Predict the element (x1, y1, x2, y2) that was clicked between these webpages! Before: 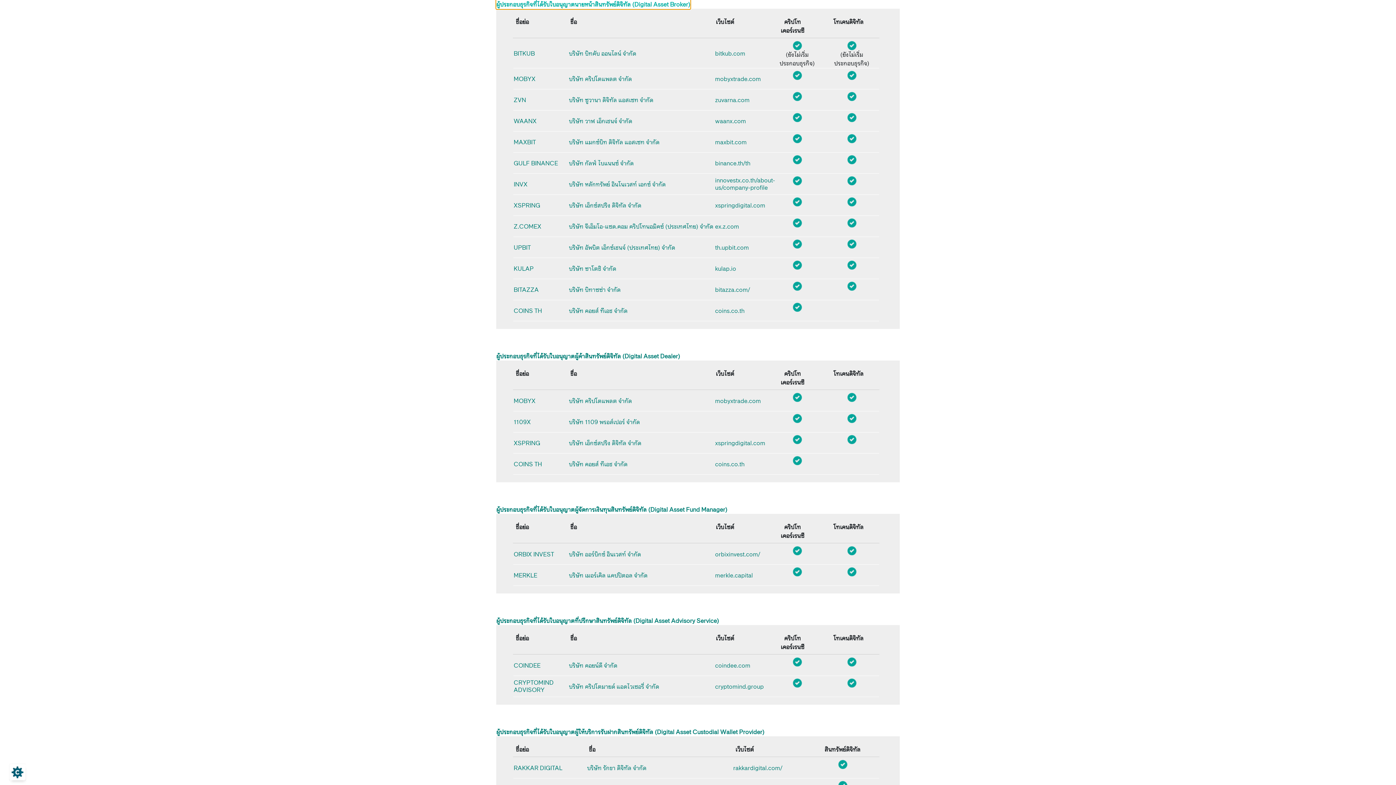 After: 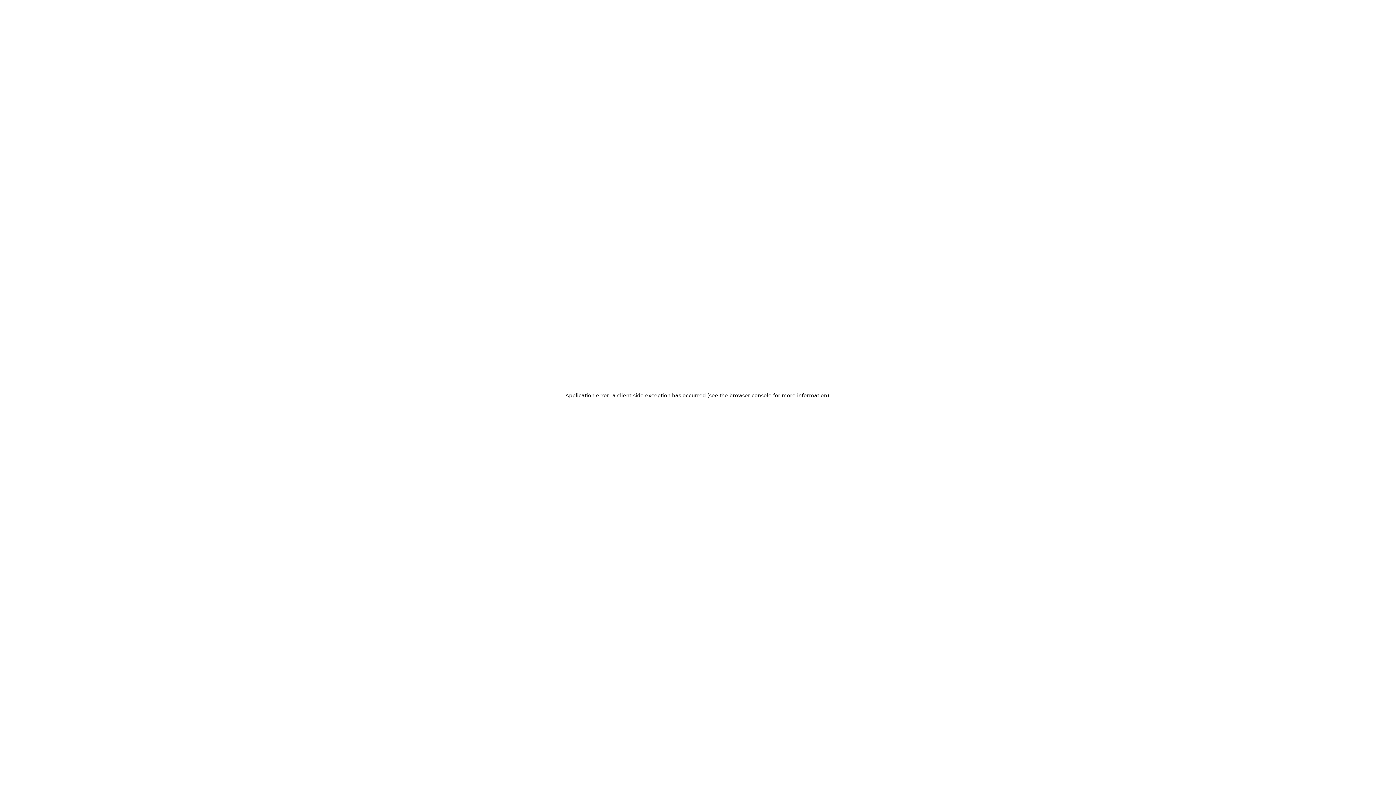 Action: bbox: (715, 117, 769, 124) label: waanx.com